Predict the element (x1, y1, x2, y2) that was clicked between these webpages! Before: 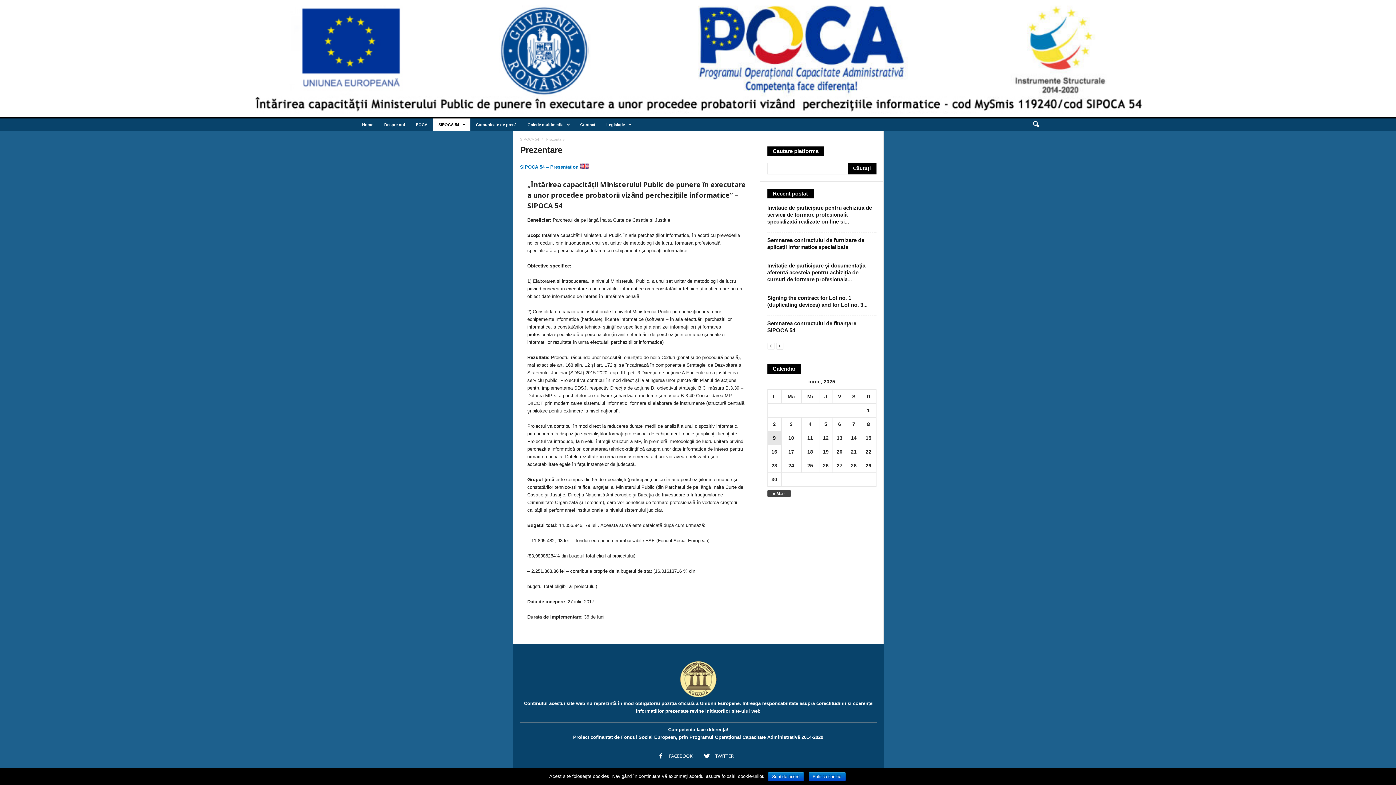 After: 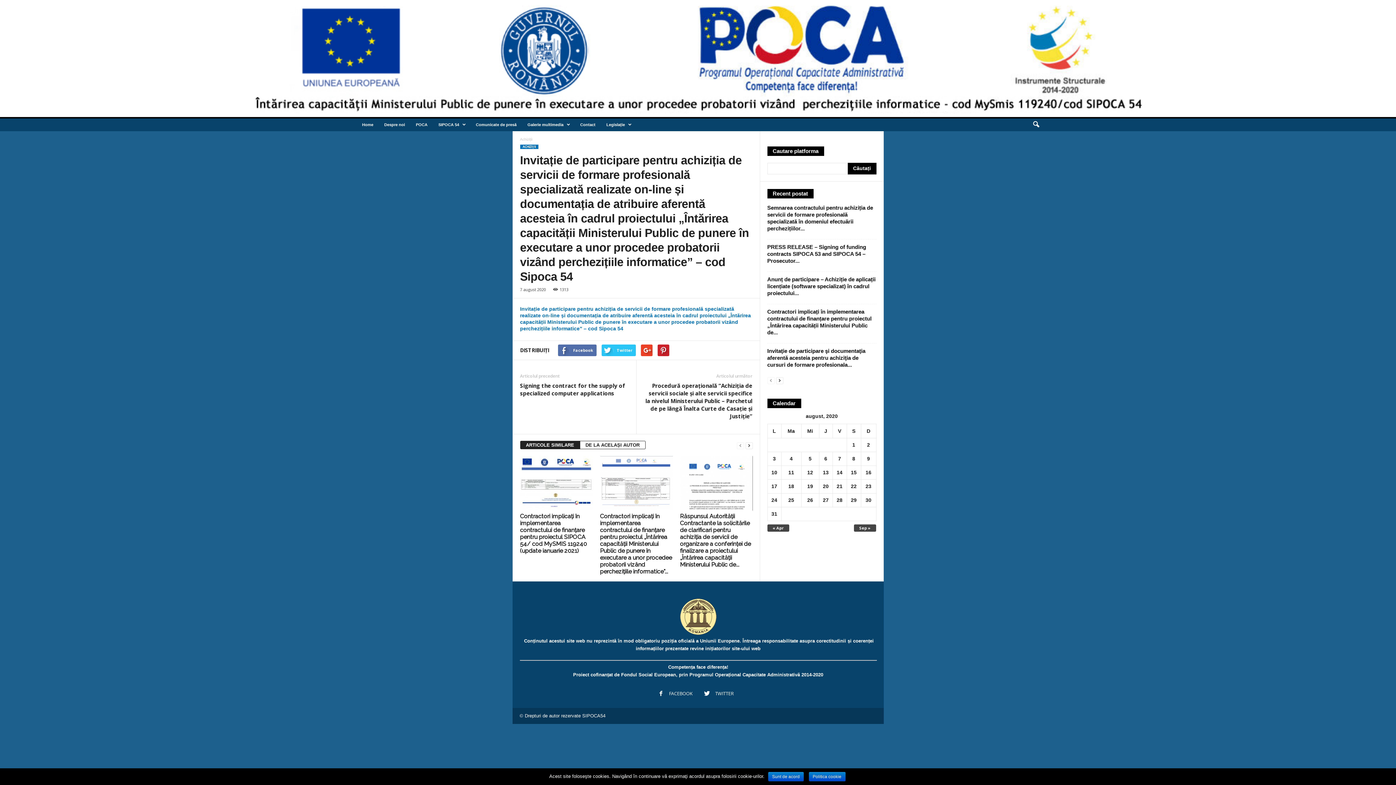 Action: label: Invitație de participare pentru achiziția de servicii de formare profesională specializată realizate on-line și... bbox: (767, 204, 872, 224)